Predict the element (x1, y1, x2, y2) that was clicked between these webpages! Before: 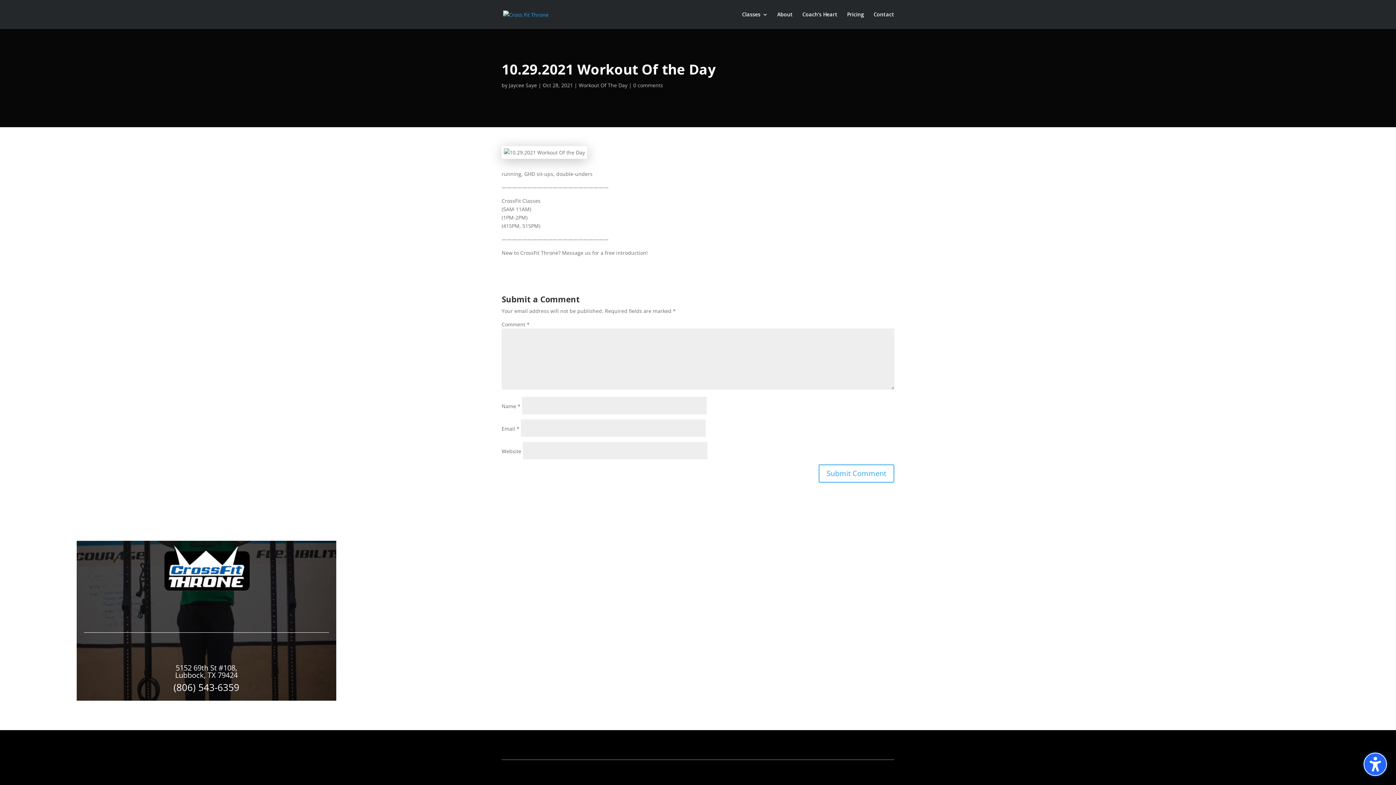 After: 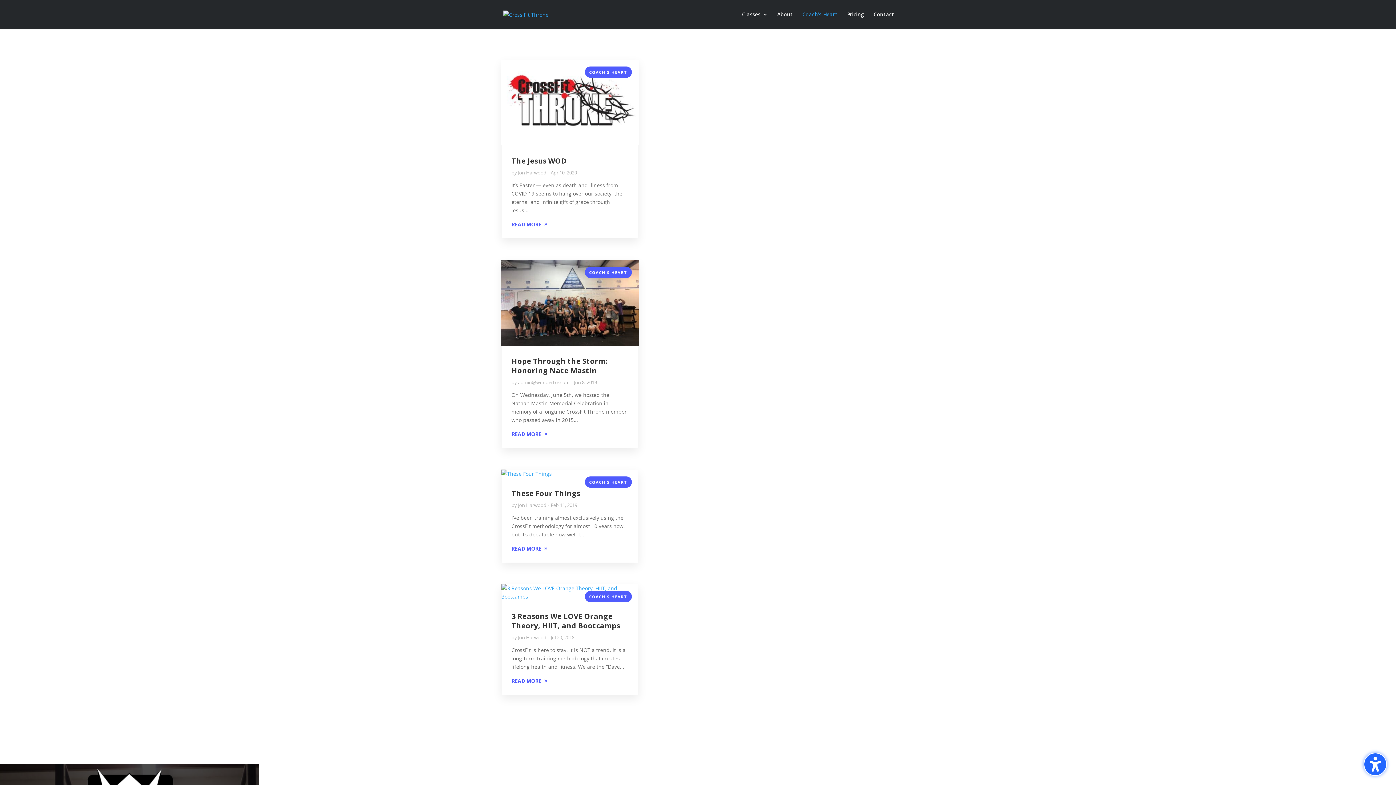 Action: label: Coach’s Heart bbox: (802, 12, 837, 29)